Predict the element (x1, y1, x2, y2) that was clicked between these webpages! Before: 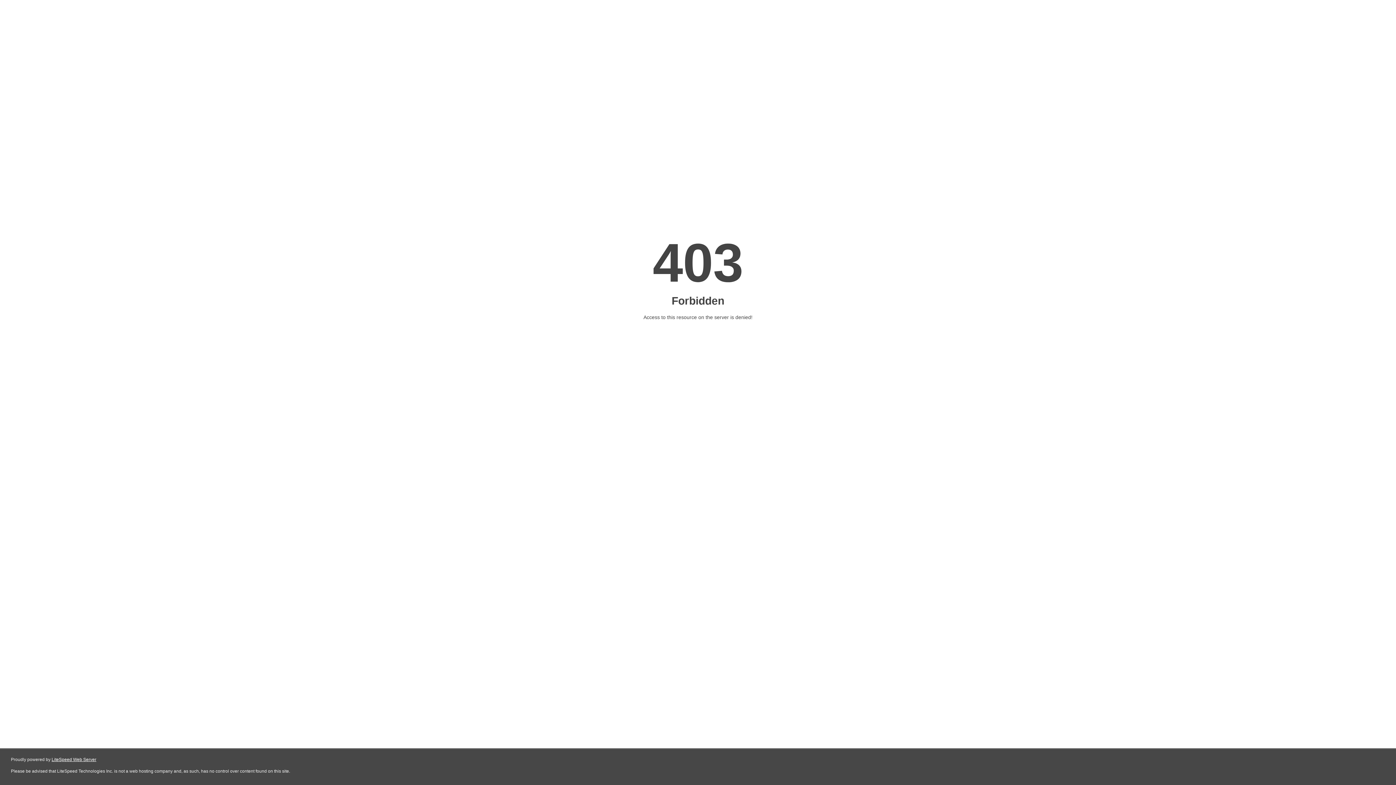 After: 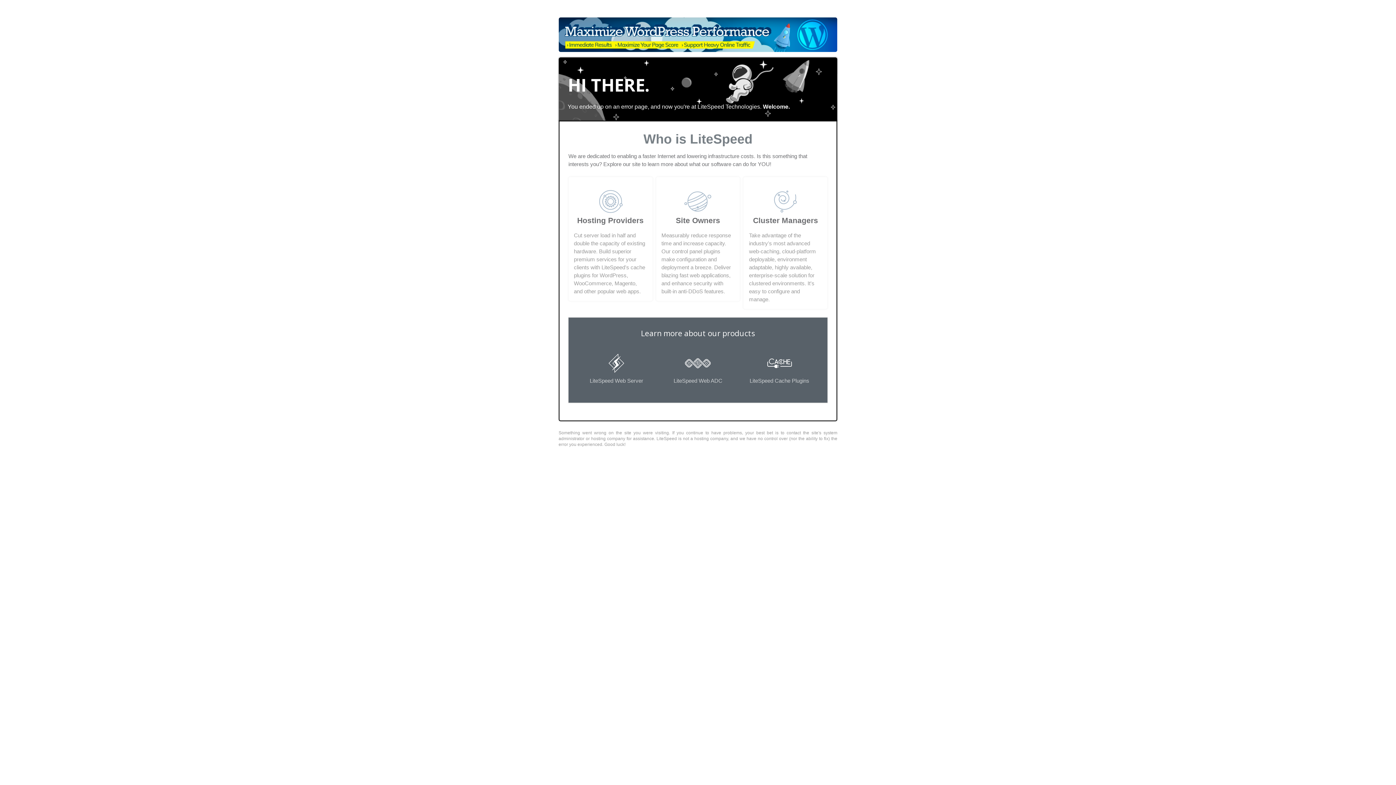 Action: bbox: (51, 757, 96, 762) label: LiteSpeed Web Server